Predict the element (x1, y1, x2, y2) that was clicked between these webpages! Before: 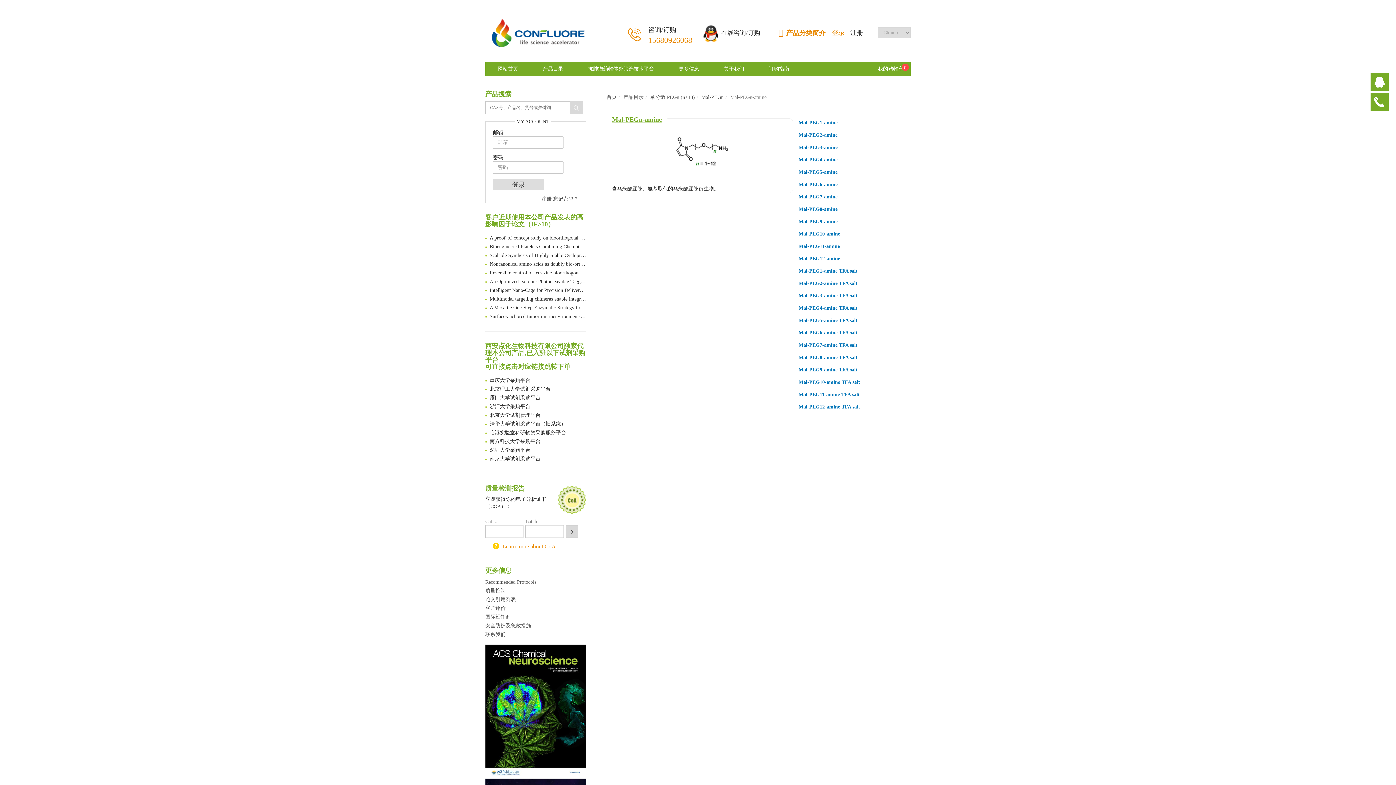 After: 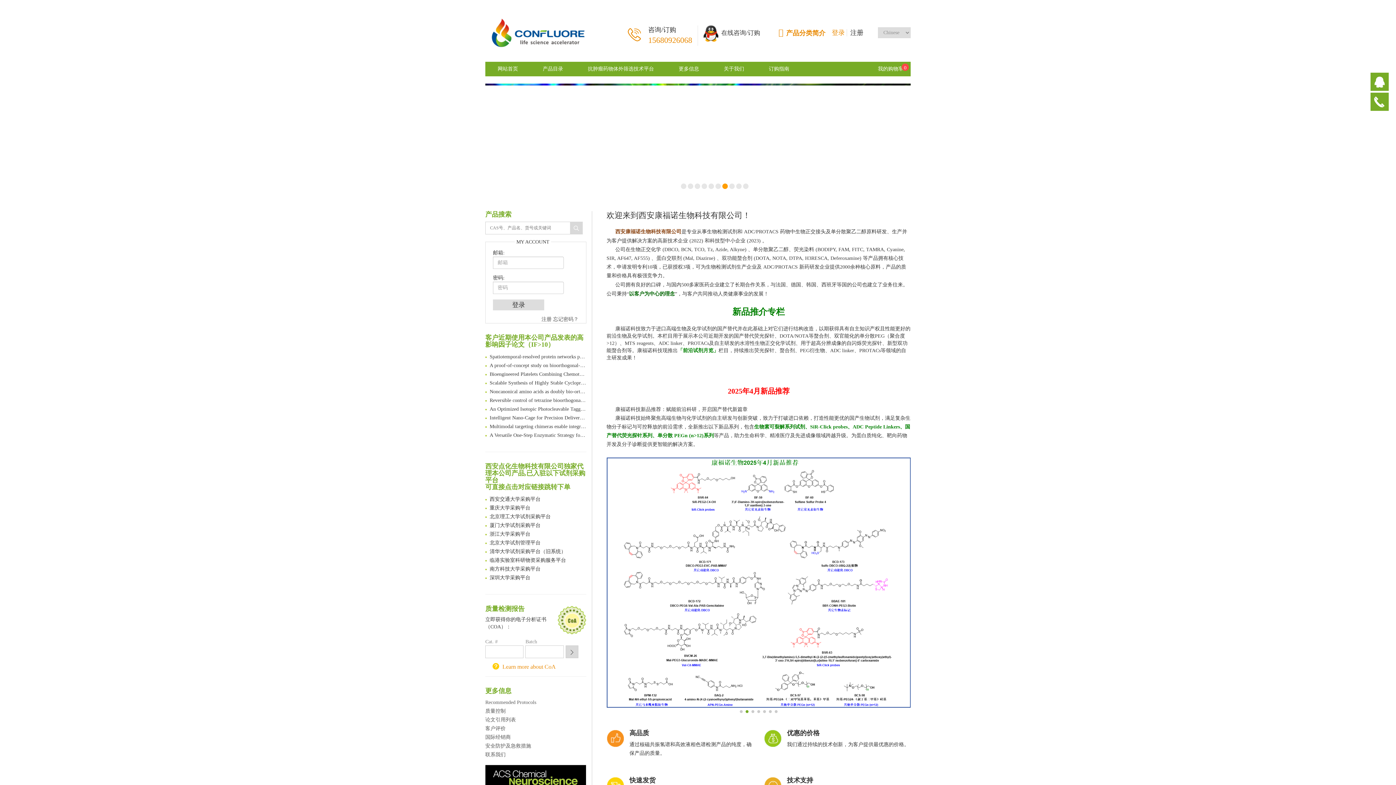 Action: bbox: (485, 29, 593, 34)